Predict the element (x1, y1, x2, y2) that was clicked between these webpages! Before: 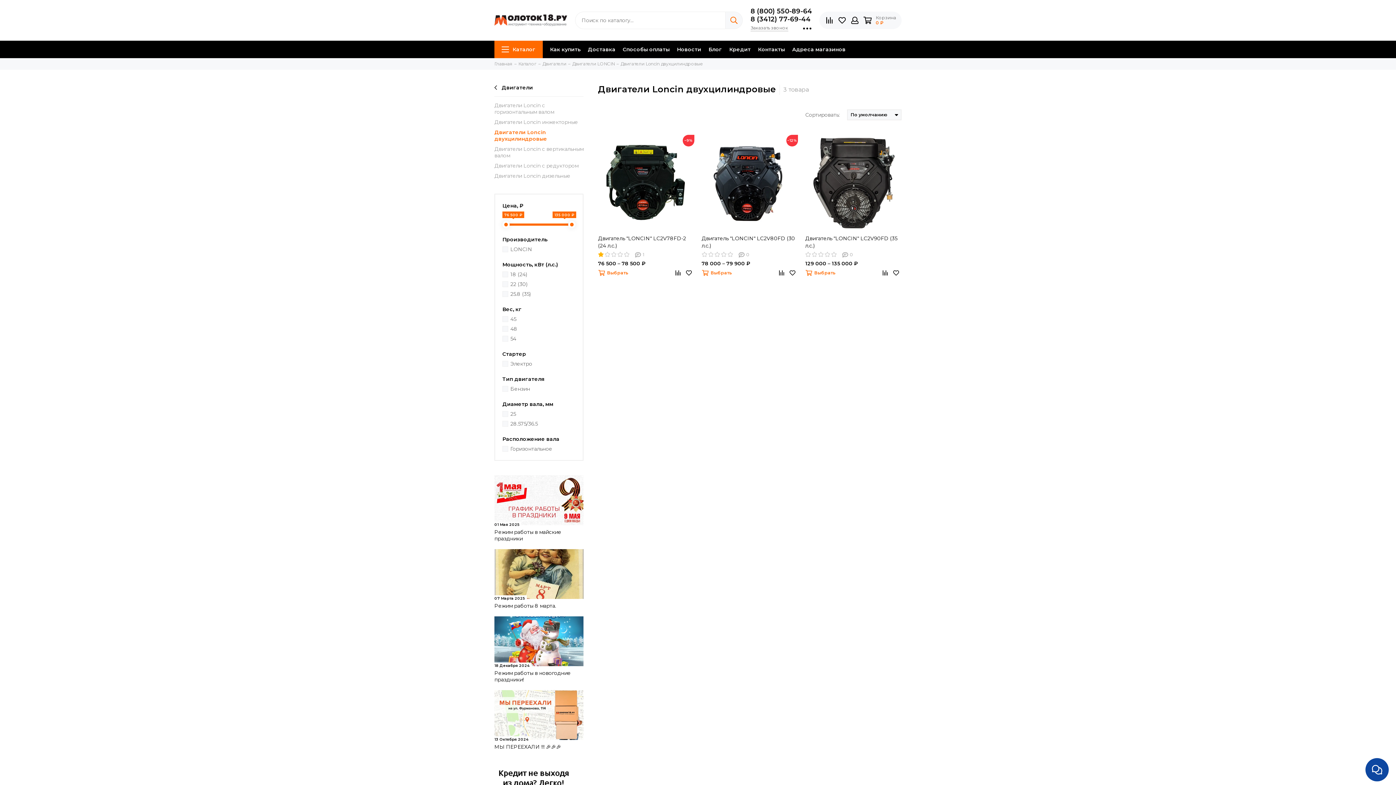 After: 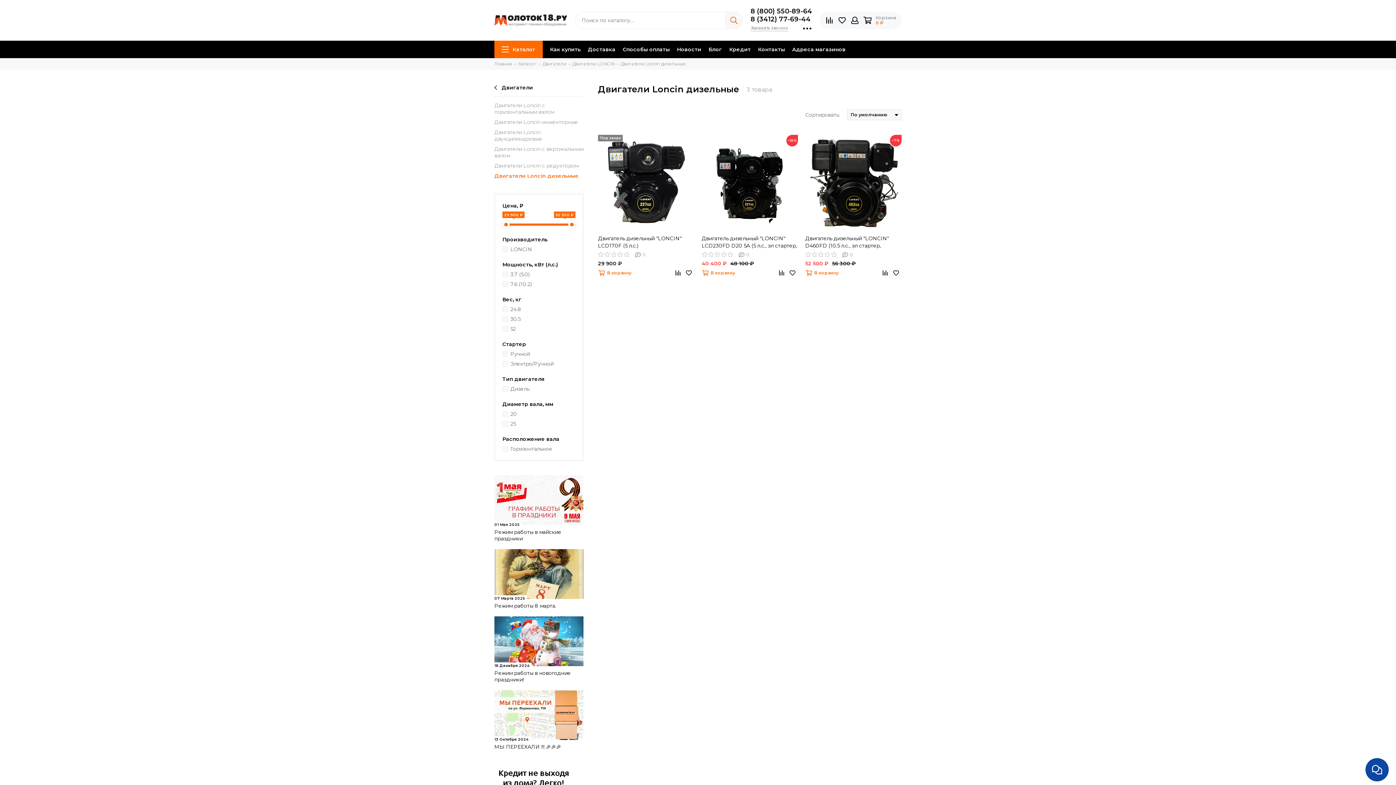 Action: bbox: (494, 172, 583, 179) label: Двигатели Loncin дизельные